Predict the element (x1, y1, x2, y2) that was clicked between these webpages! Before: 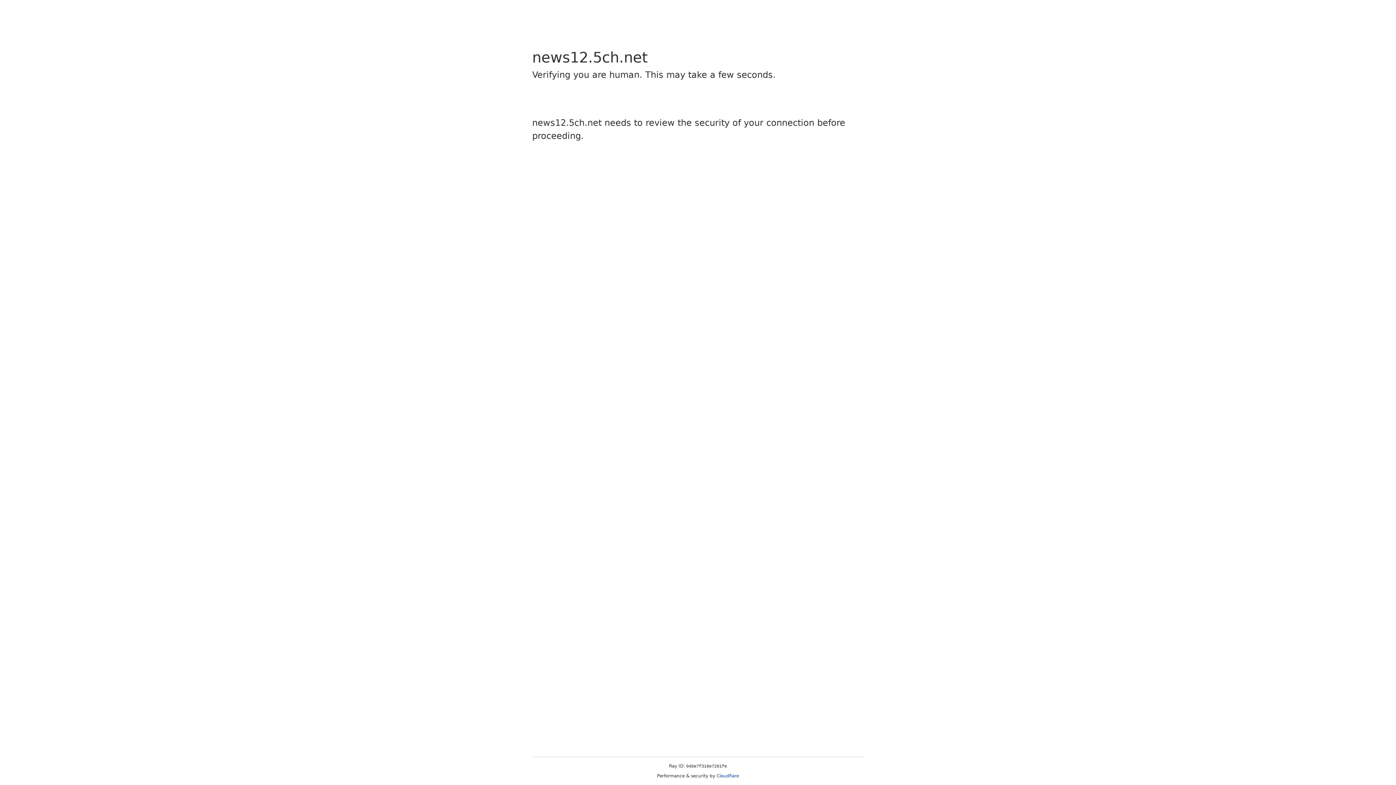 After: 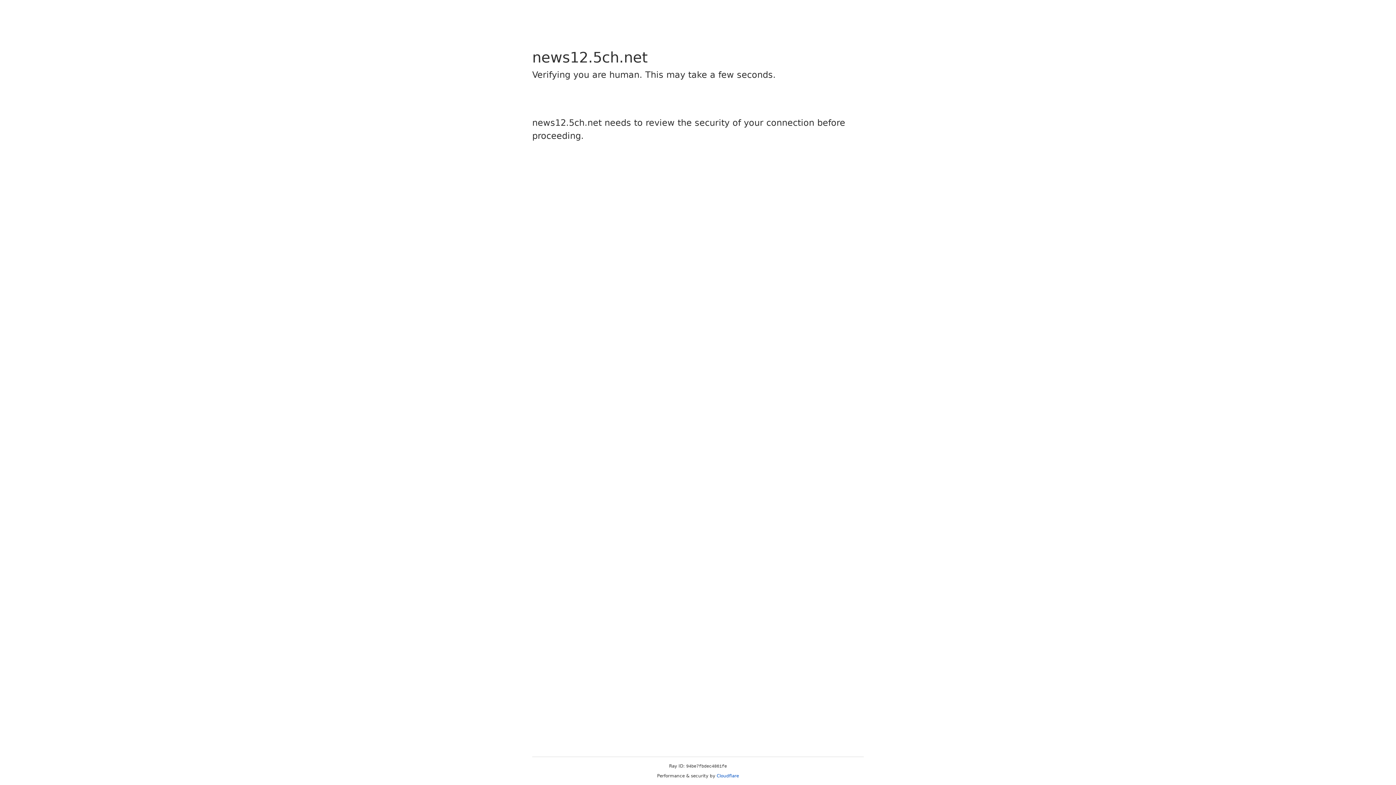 Action: label: Cloudflare bbox: (716, 773, 739, 778)